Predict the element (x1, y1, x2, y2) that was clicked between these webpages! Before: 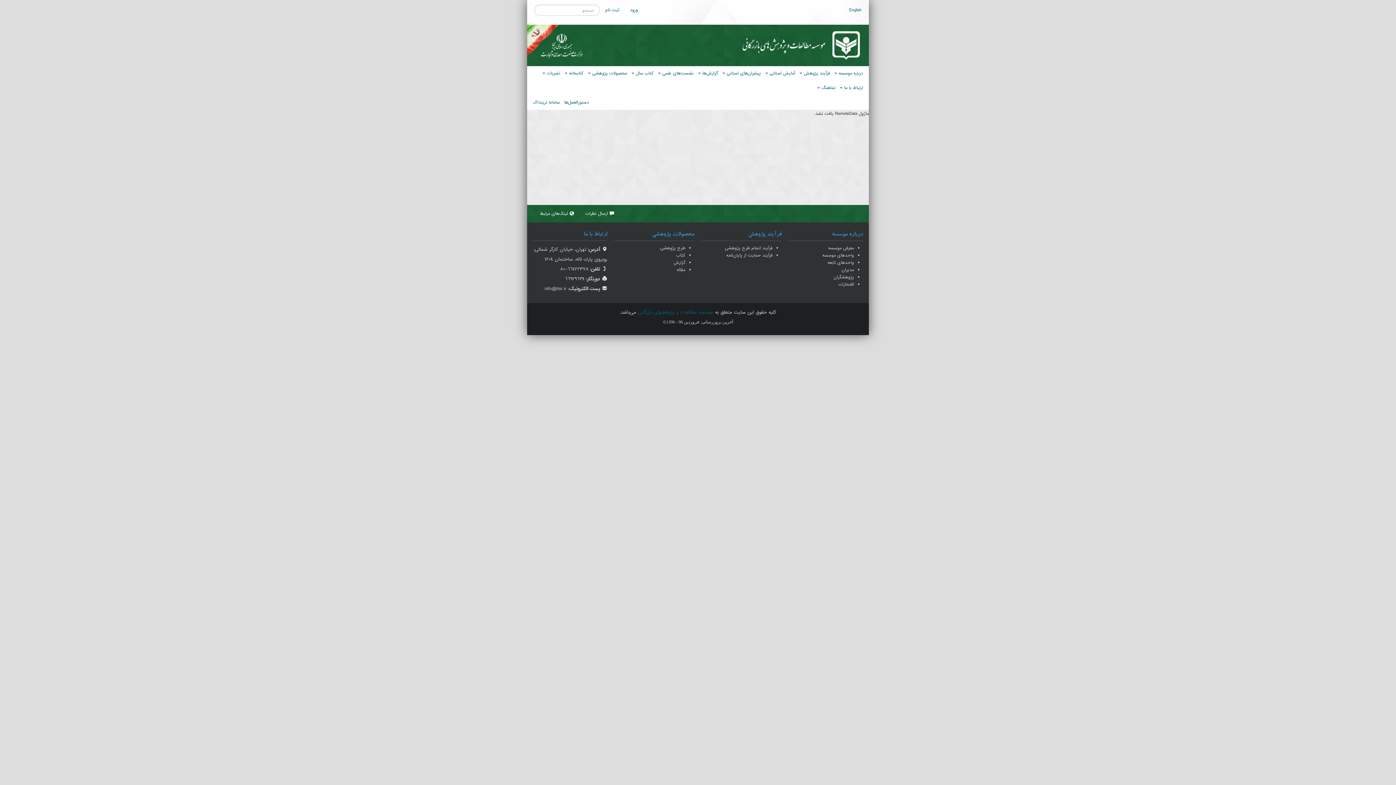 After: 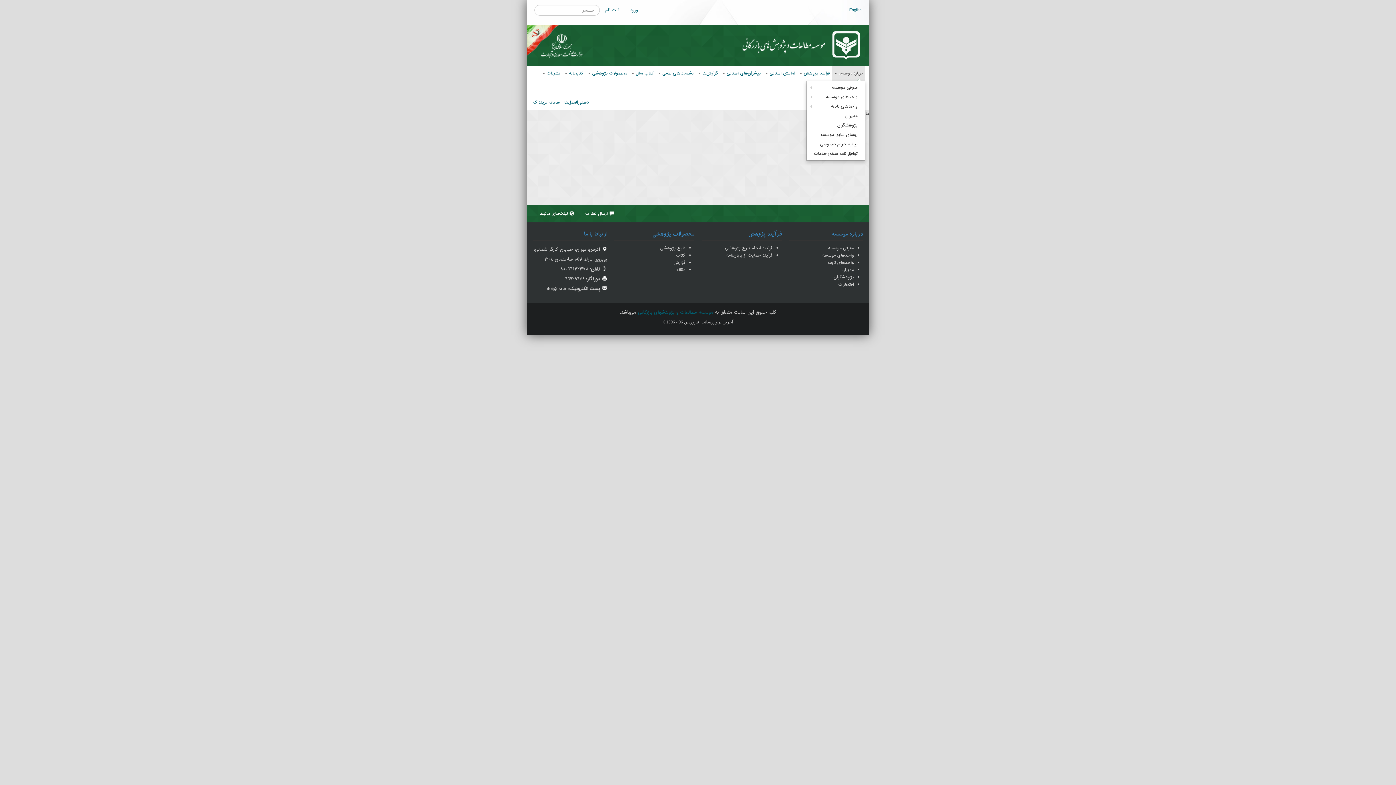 Action: label: درباره موسسه  bbox: (832, 66, 865, 80)